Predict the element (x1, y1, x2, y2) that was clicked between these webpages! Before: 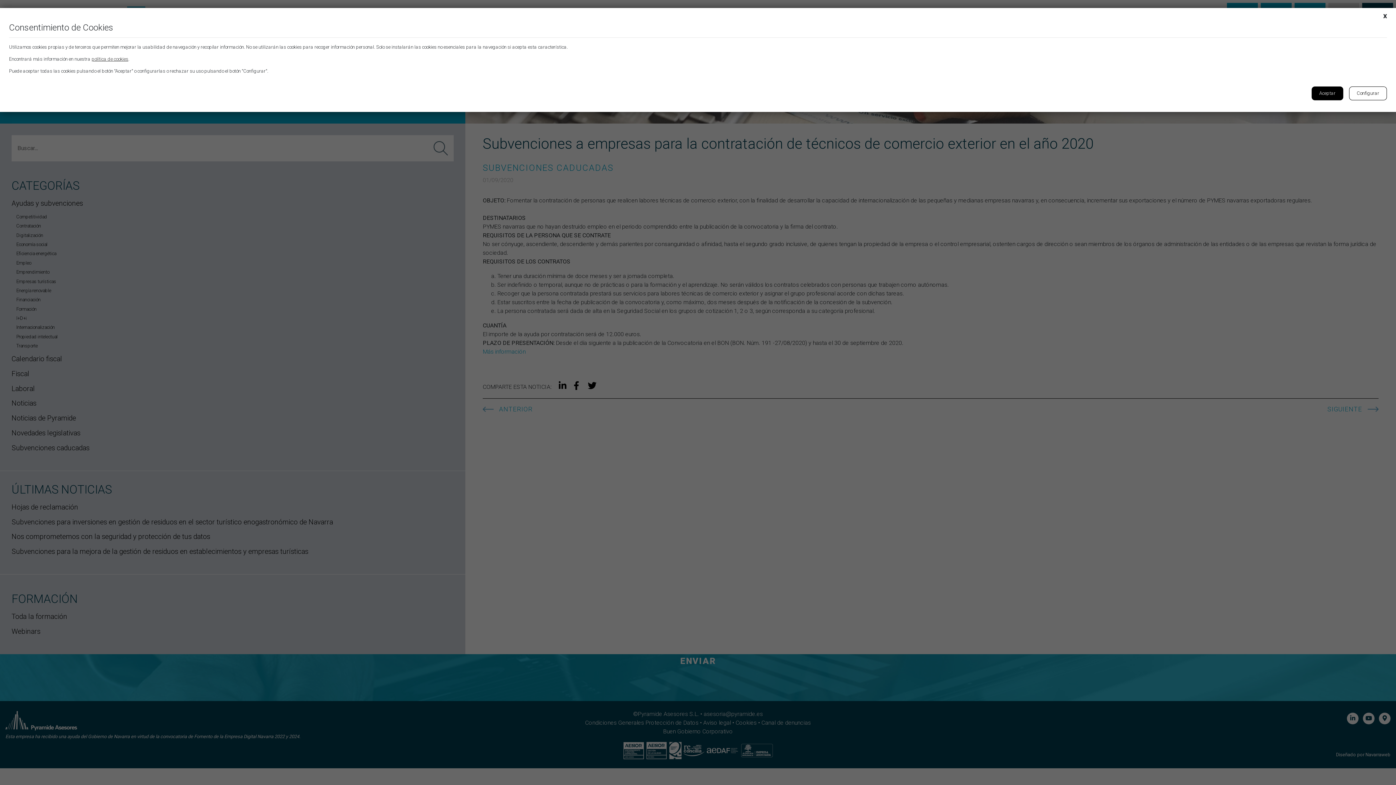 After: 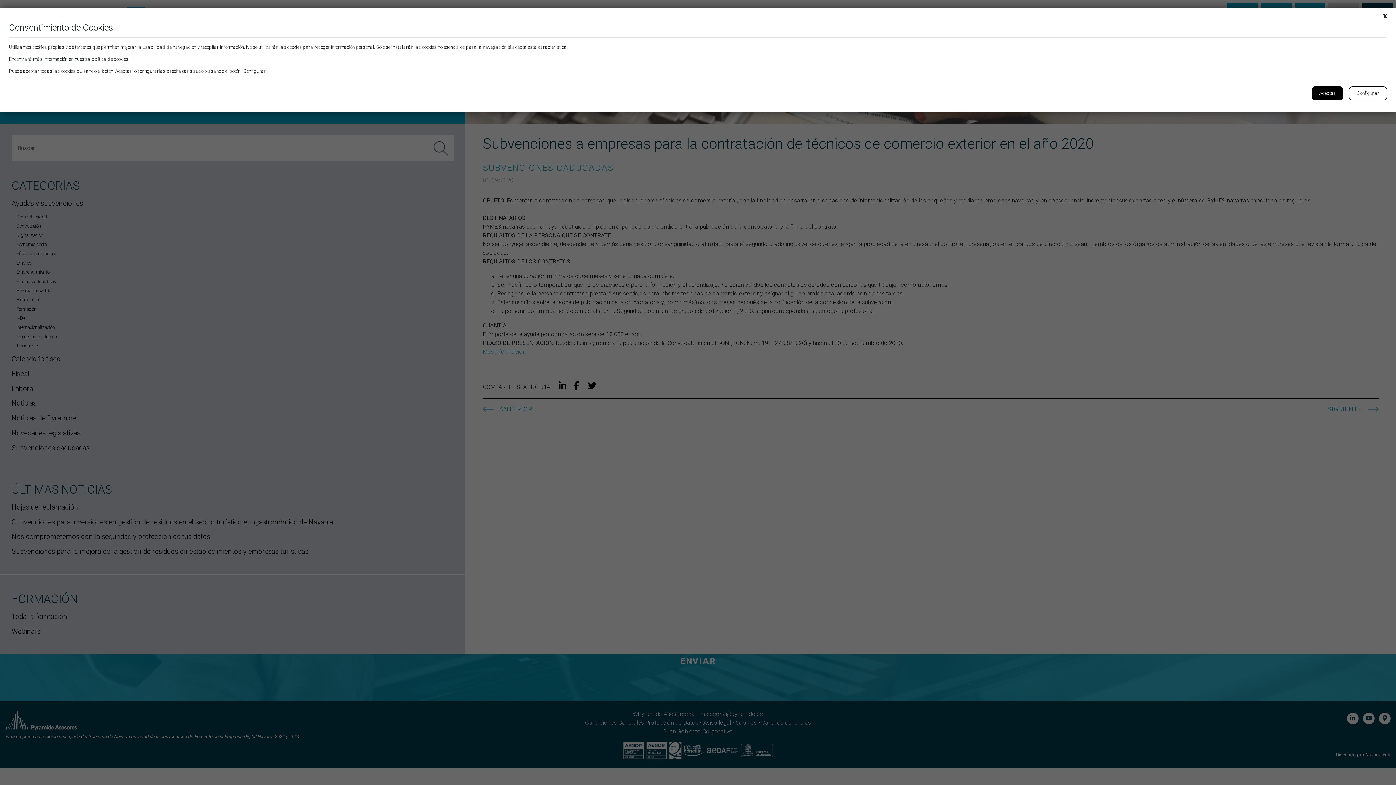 Action: label: política de cookies bbox: (91, 56, 128, 61)